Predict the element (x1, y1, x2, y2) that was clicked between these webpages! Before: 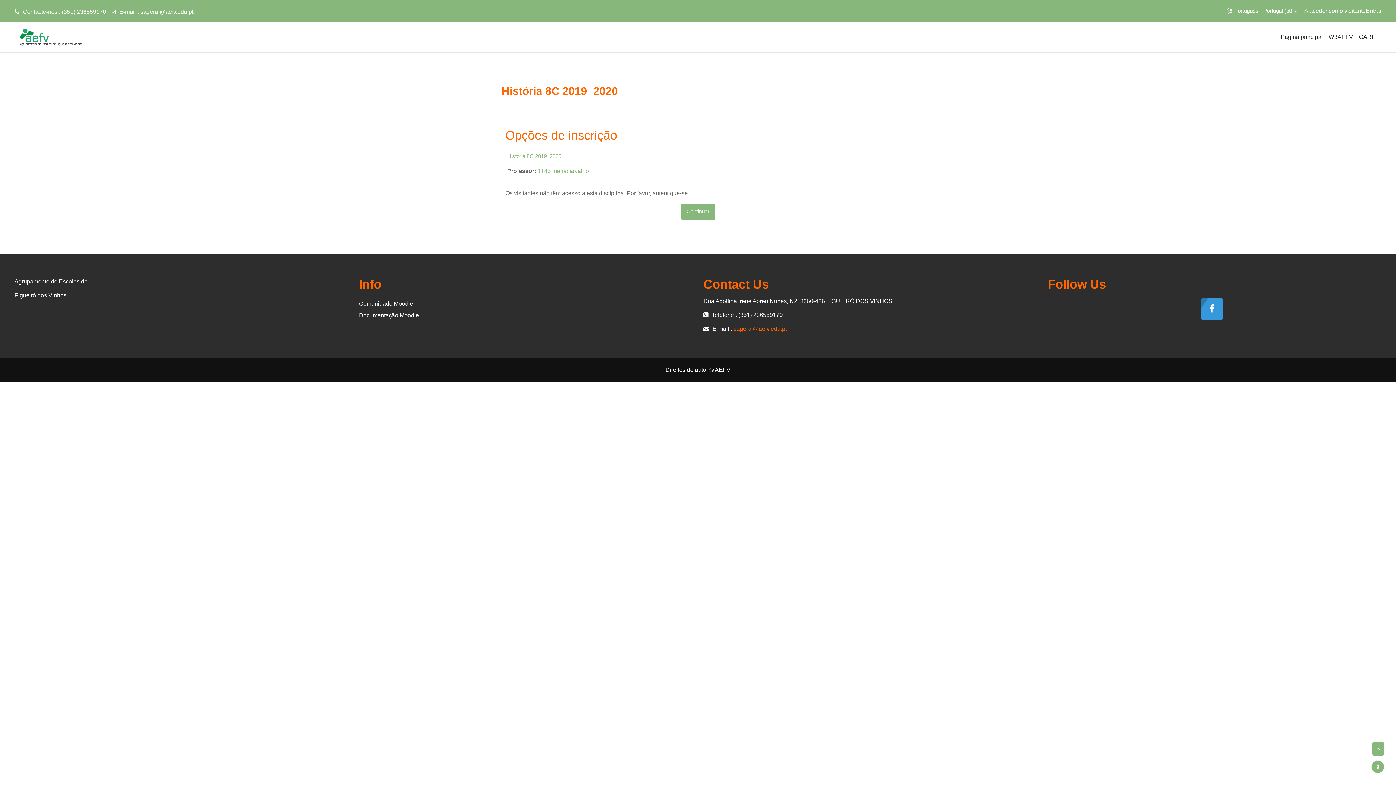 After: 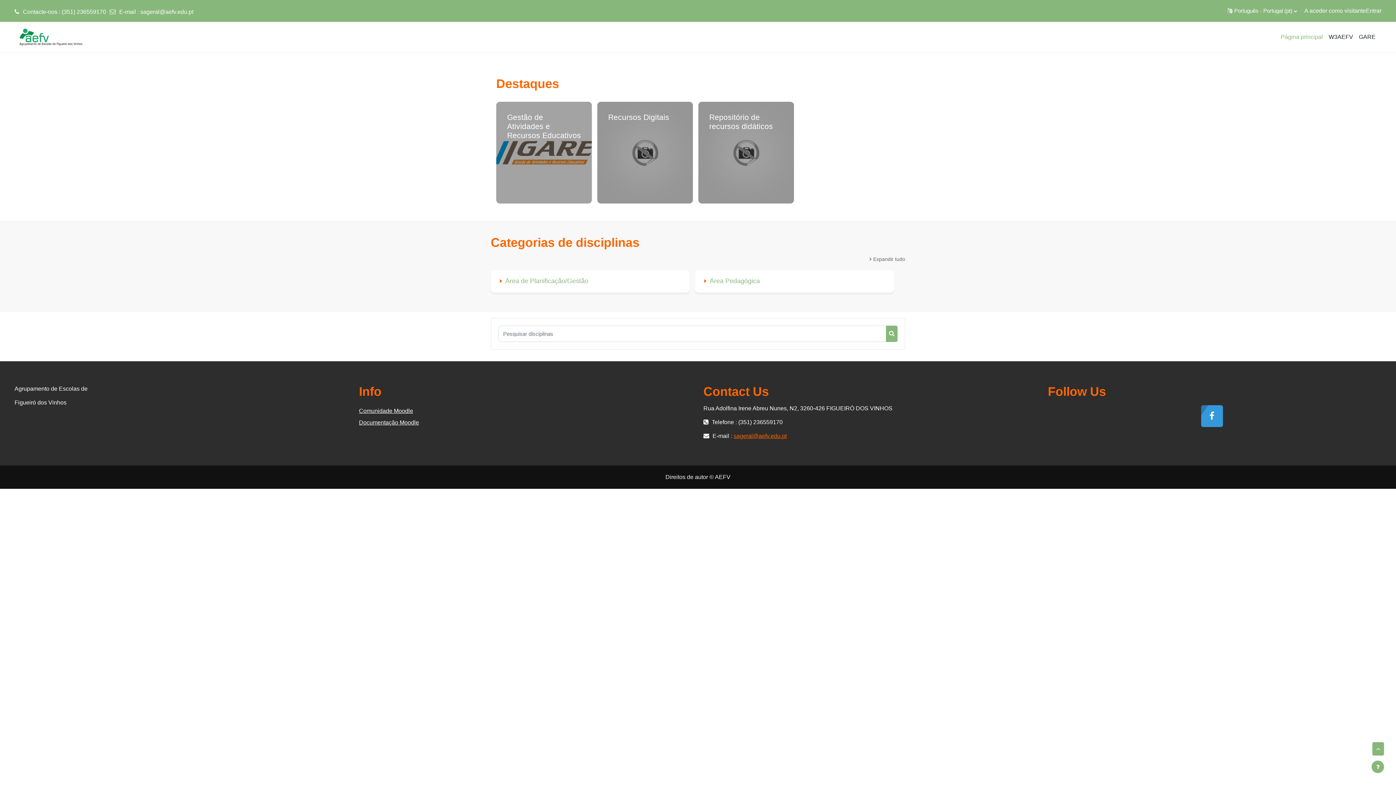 Action: bbox: (1278, 29, 1326, 44) label: Página principal